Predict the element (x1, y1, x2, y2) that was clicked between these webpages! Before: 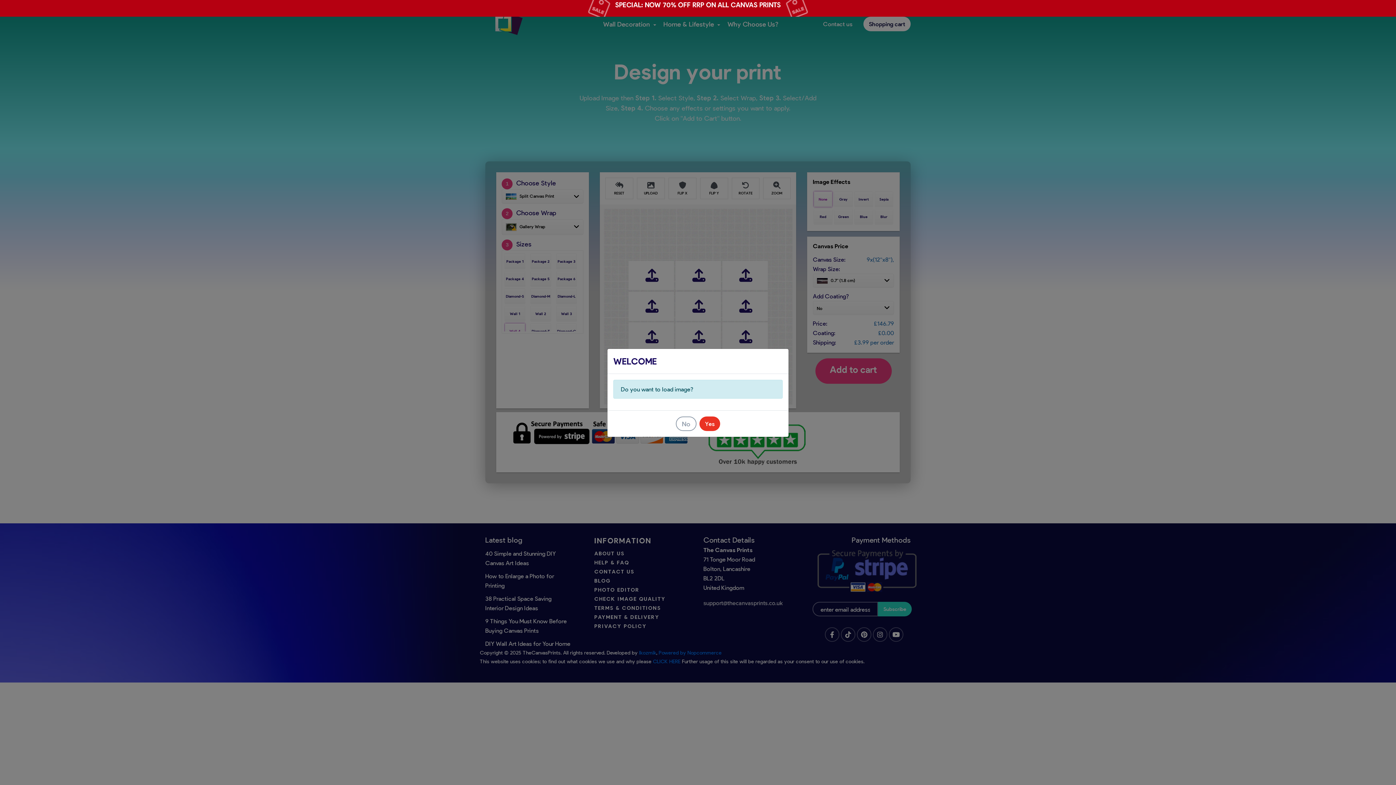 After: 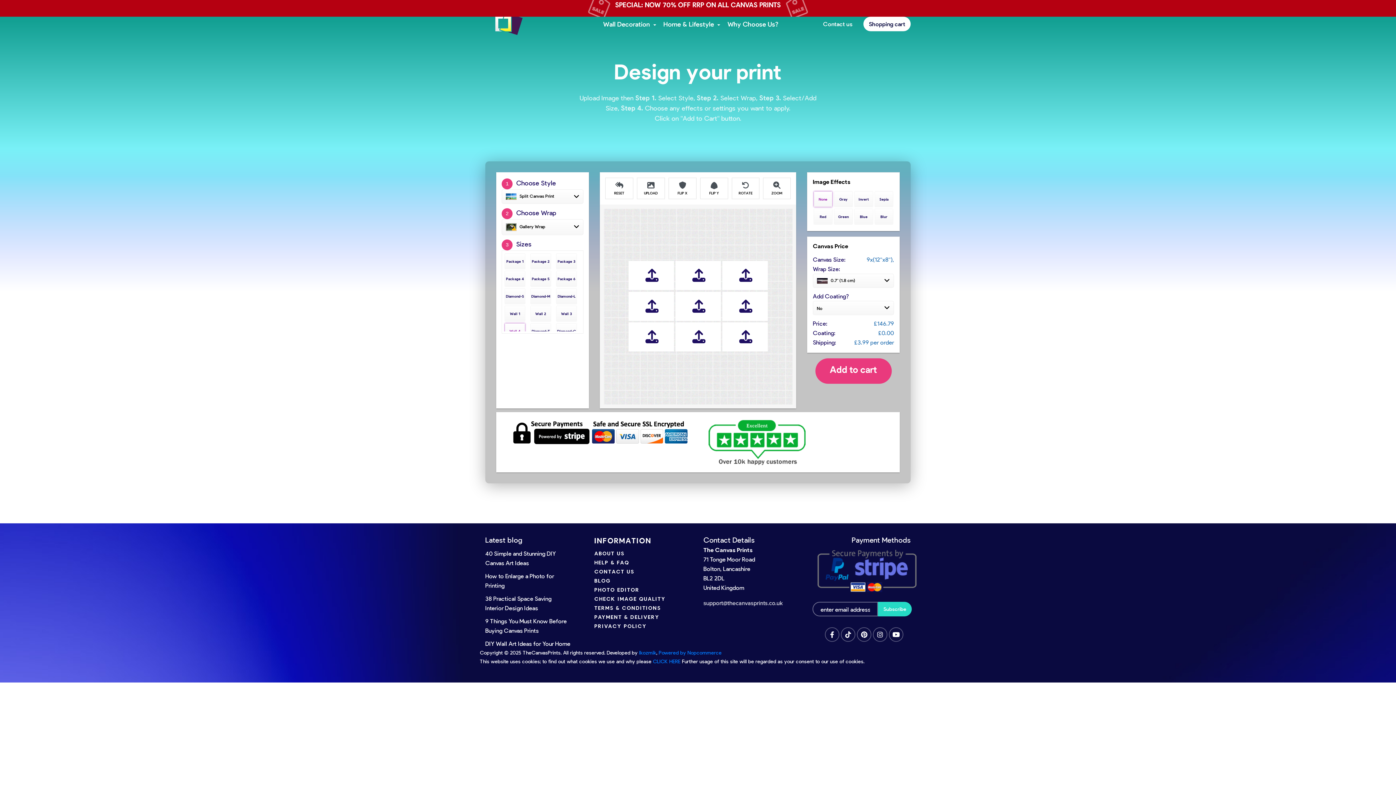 Action: bbox: (699, 416, 720, 431) label: Yes